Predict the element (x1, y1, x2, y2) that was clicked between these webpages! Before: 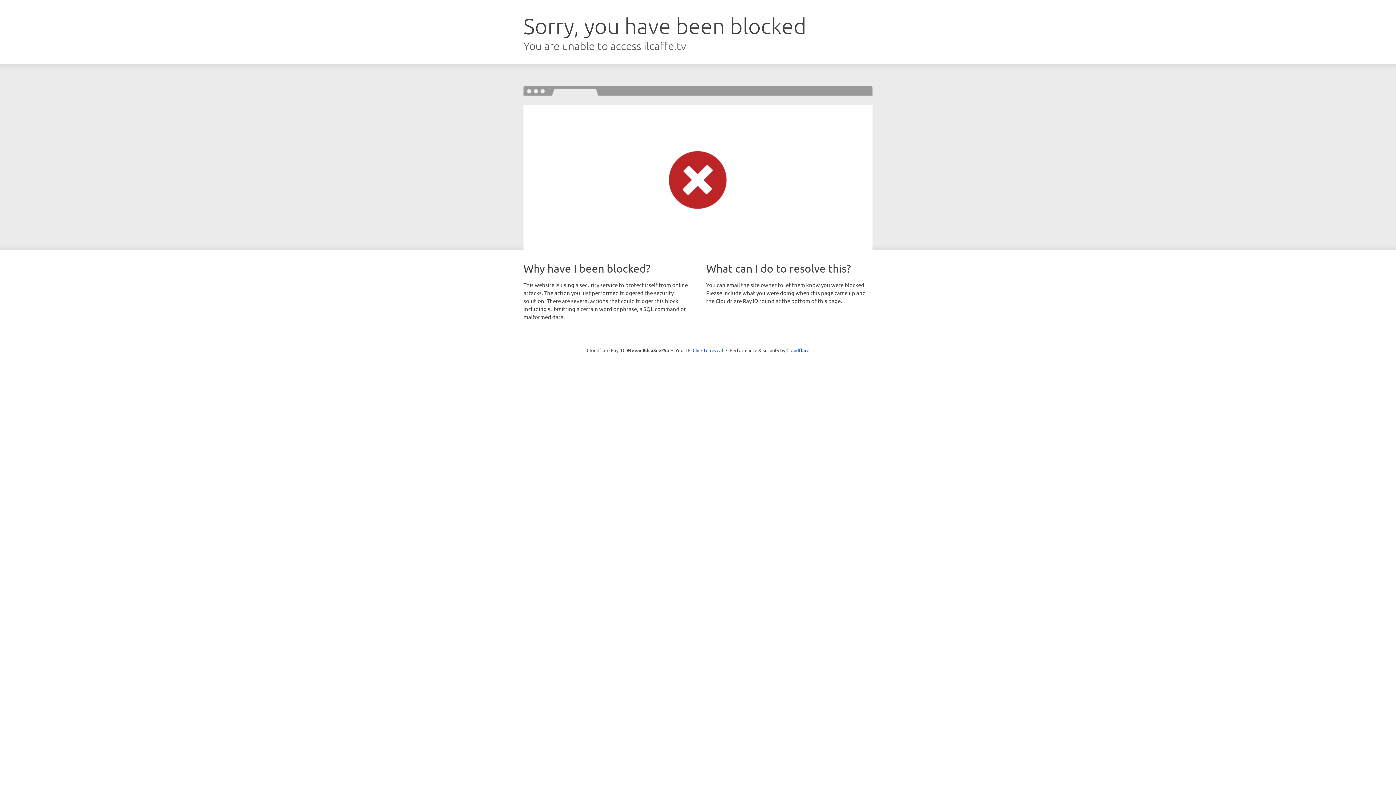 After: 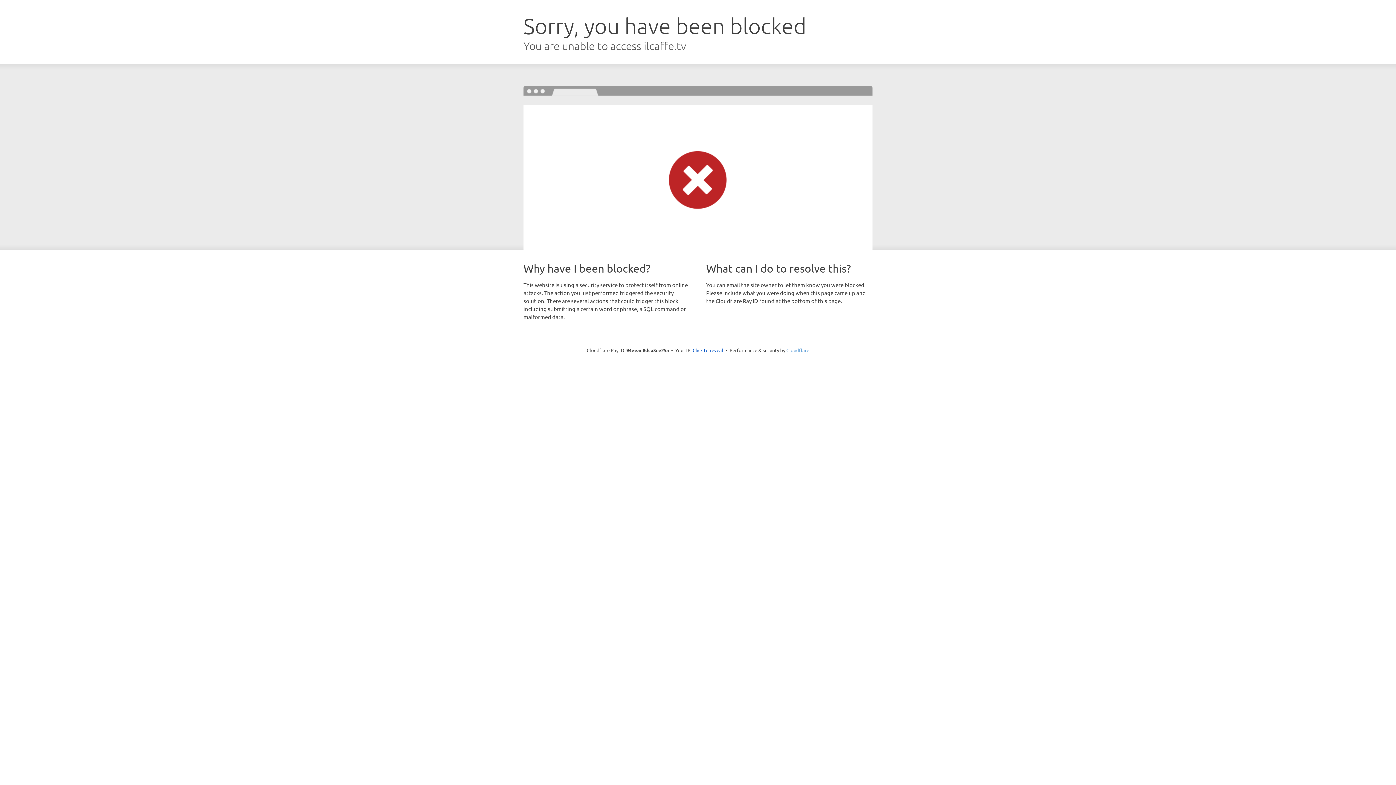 Action: bbox: (786, 347, 809, 353) label: Cloudflare